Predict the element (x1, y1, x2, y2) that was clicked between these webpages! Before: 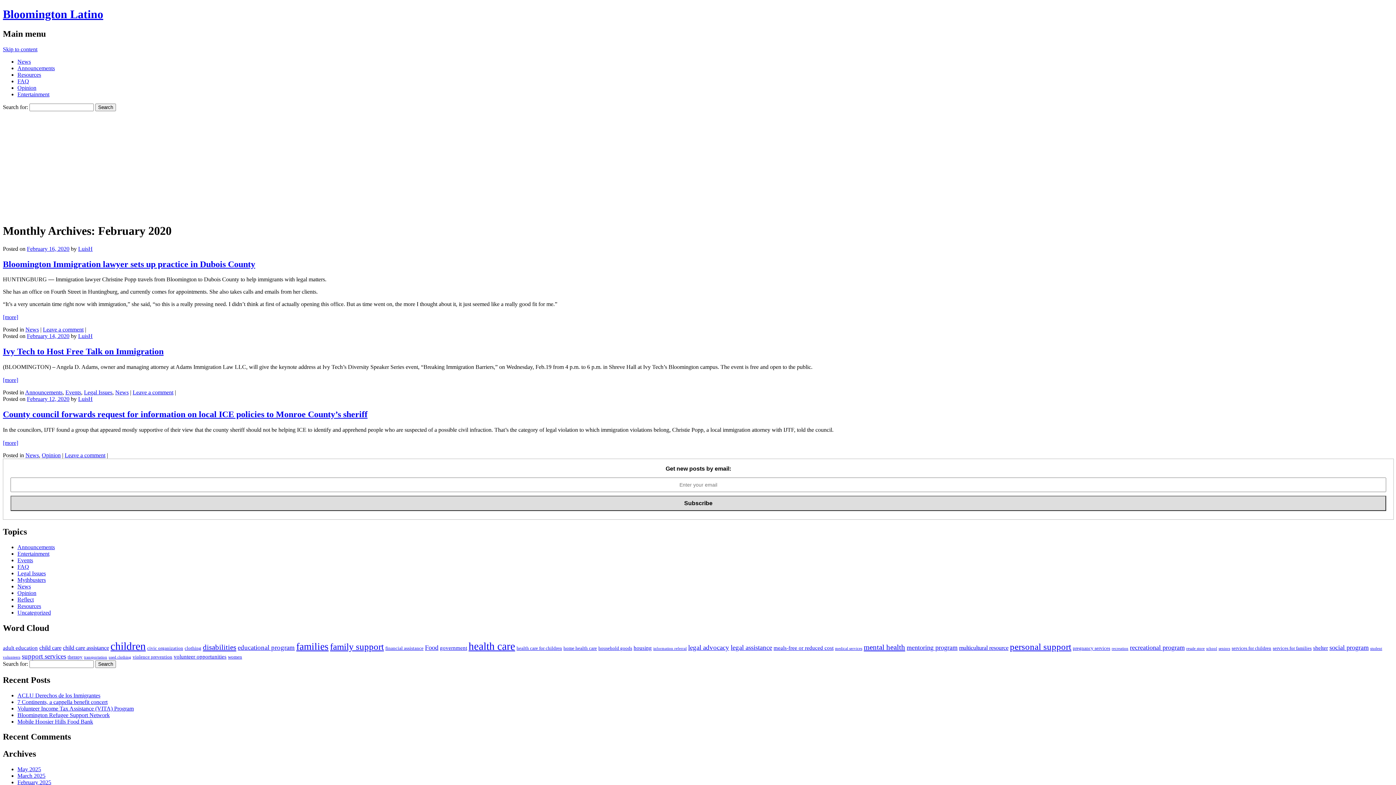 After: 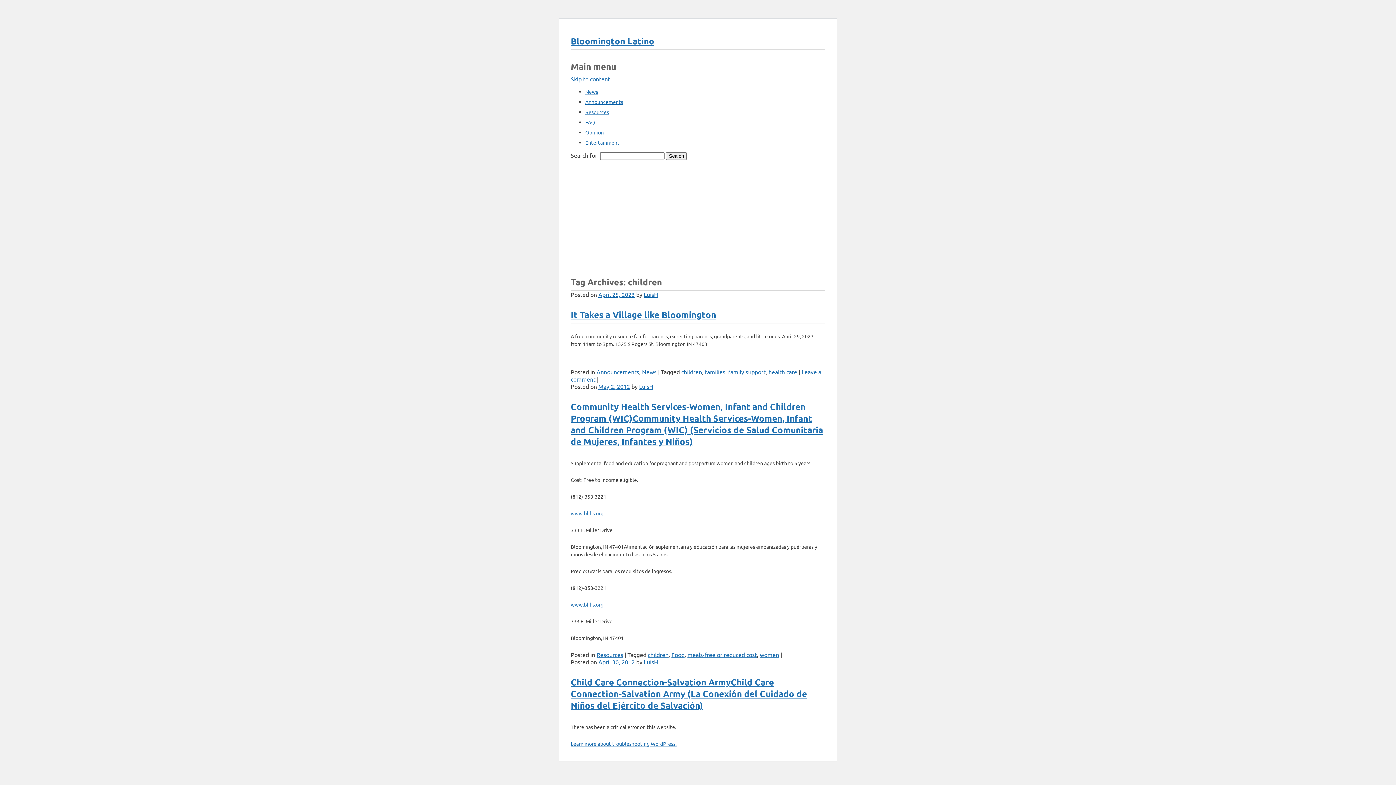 Action: bbox: (110, 640, 145, 652) label: children (27 items)